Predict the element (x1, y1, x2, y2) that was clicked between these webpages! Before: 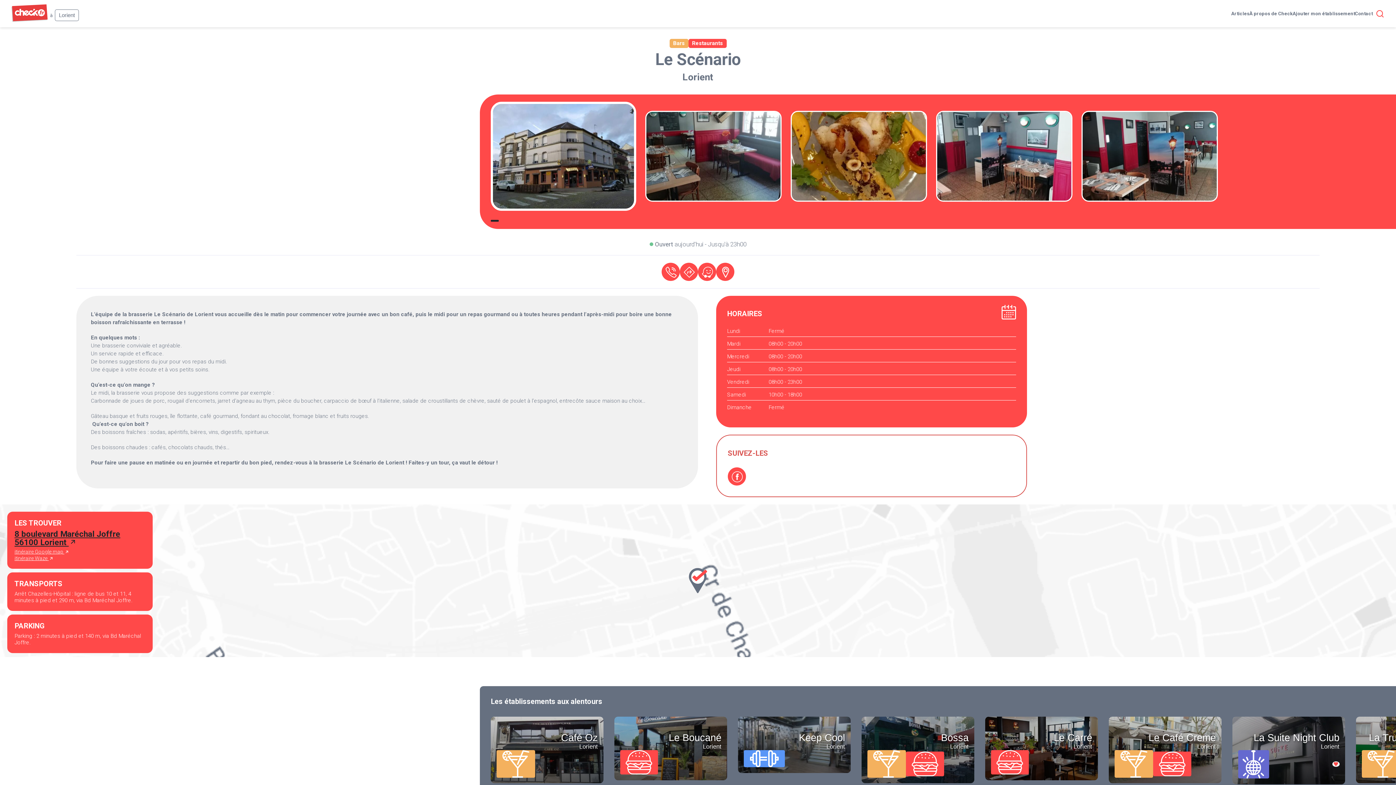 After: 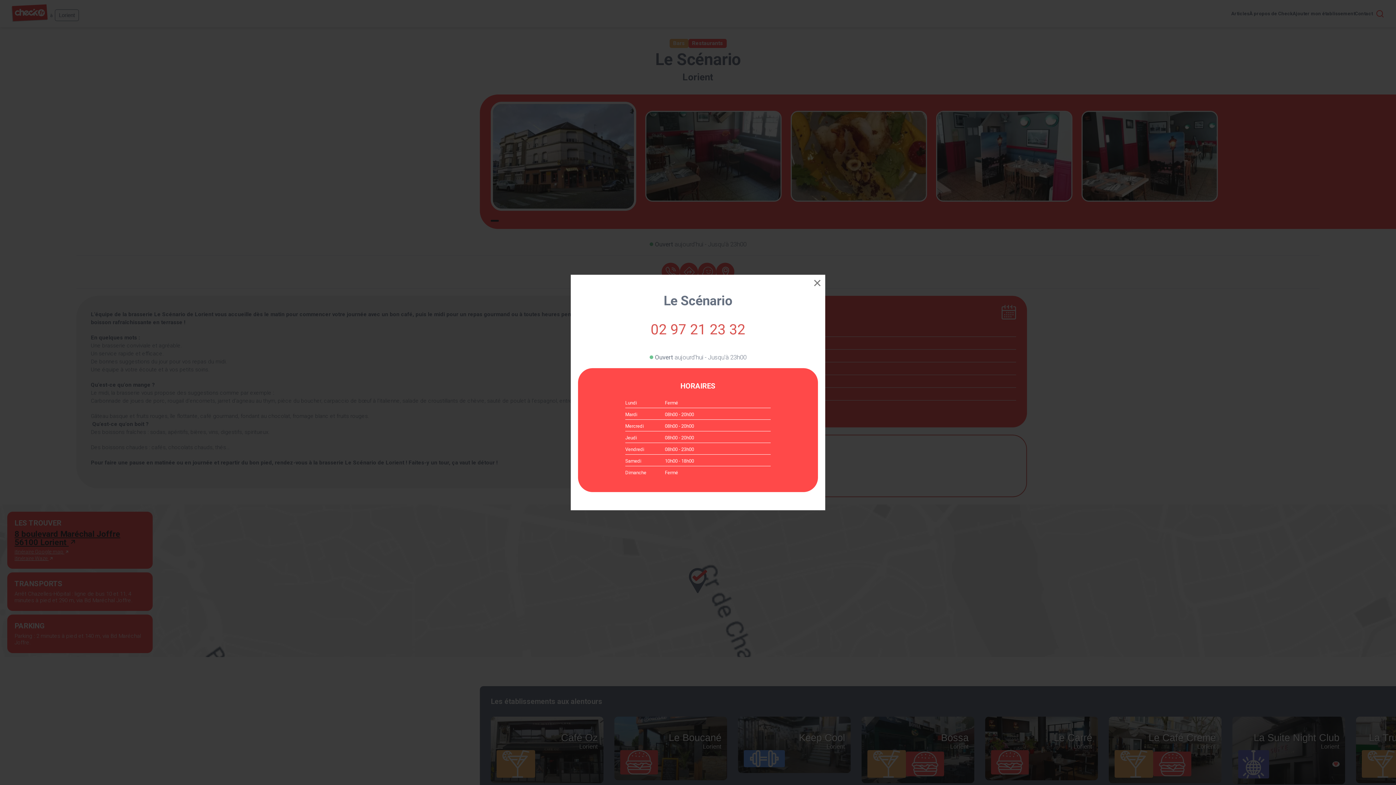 Action: bbox: (661, 262, 680, 281)